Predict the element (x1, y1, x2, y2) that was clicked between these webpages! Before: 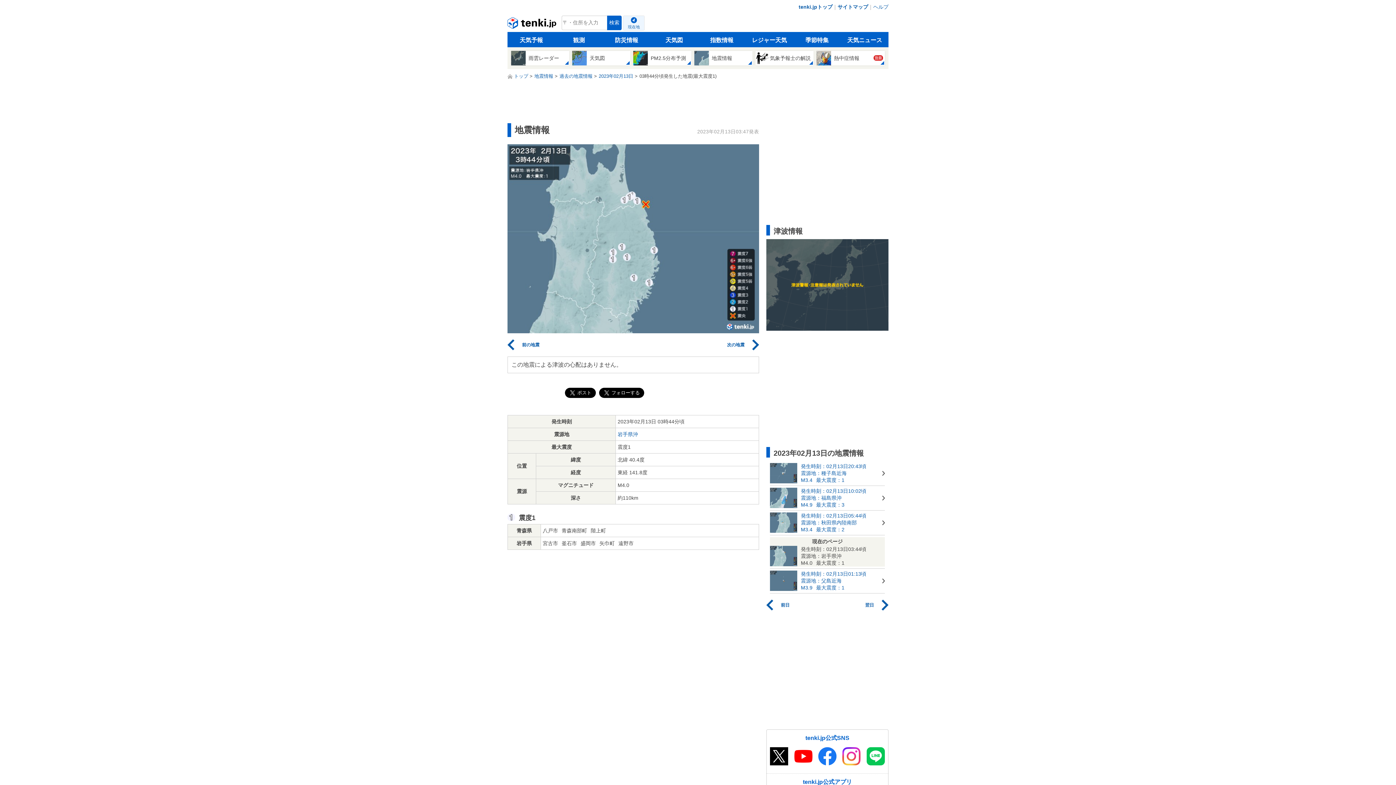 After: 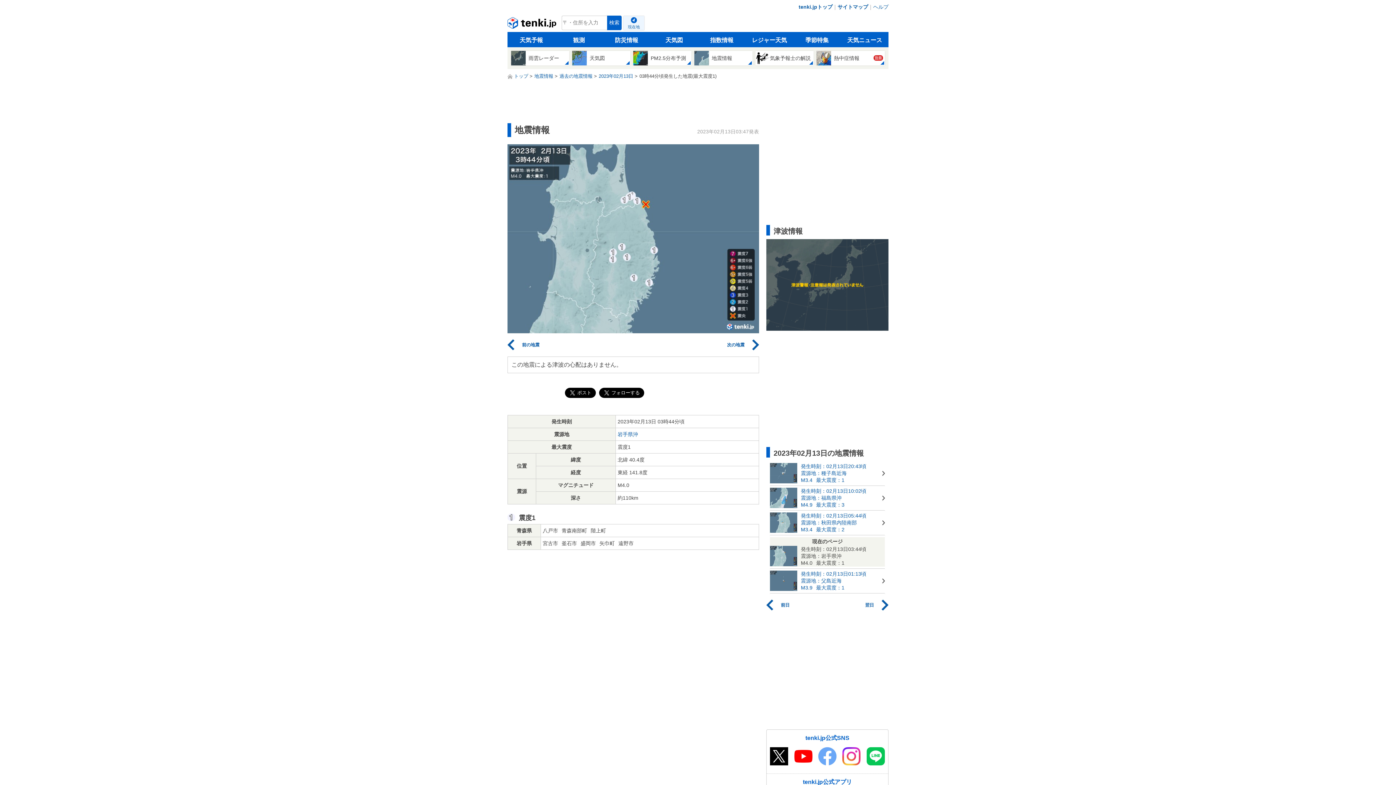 Action: bbox: (815, 745, 839, 768)